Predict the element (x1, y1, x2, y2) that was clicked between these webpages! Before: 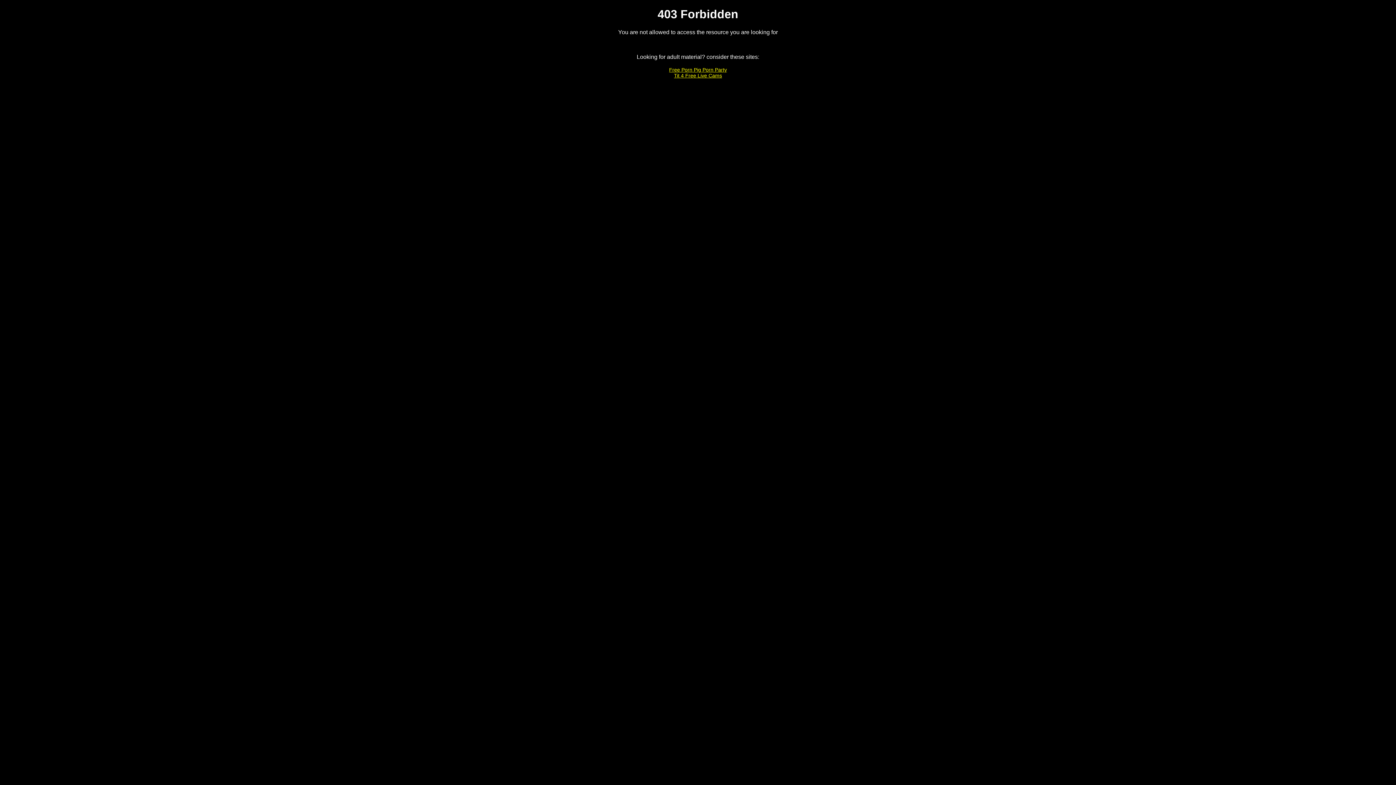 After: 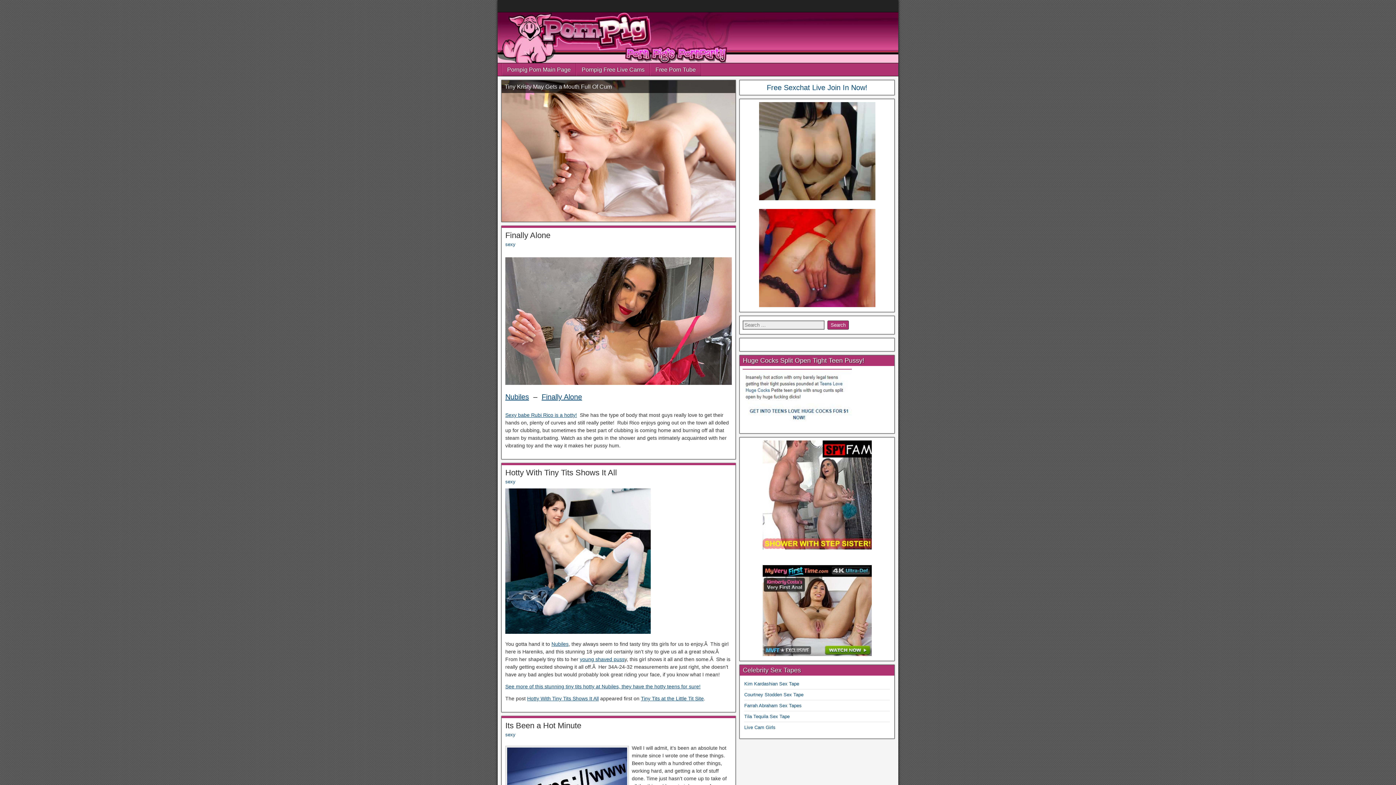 Action: bbox: (669, 66, 727, 72) label: Free Porn Pig Porn Party